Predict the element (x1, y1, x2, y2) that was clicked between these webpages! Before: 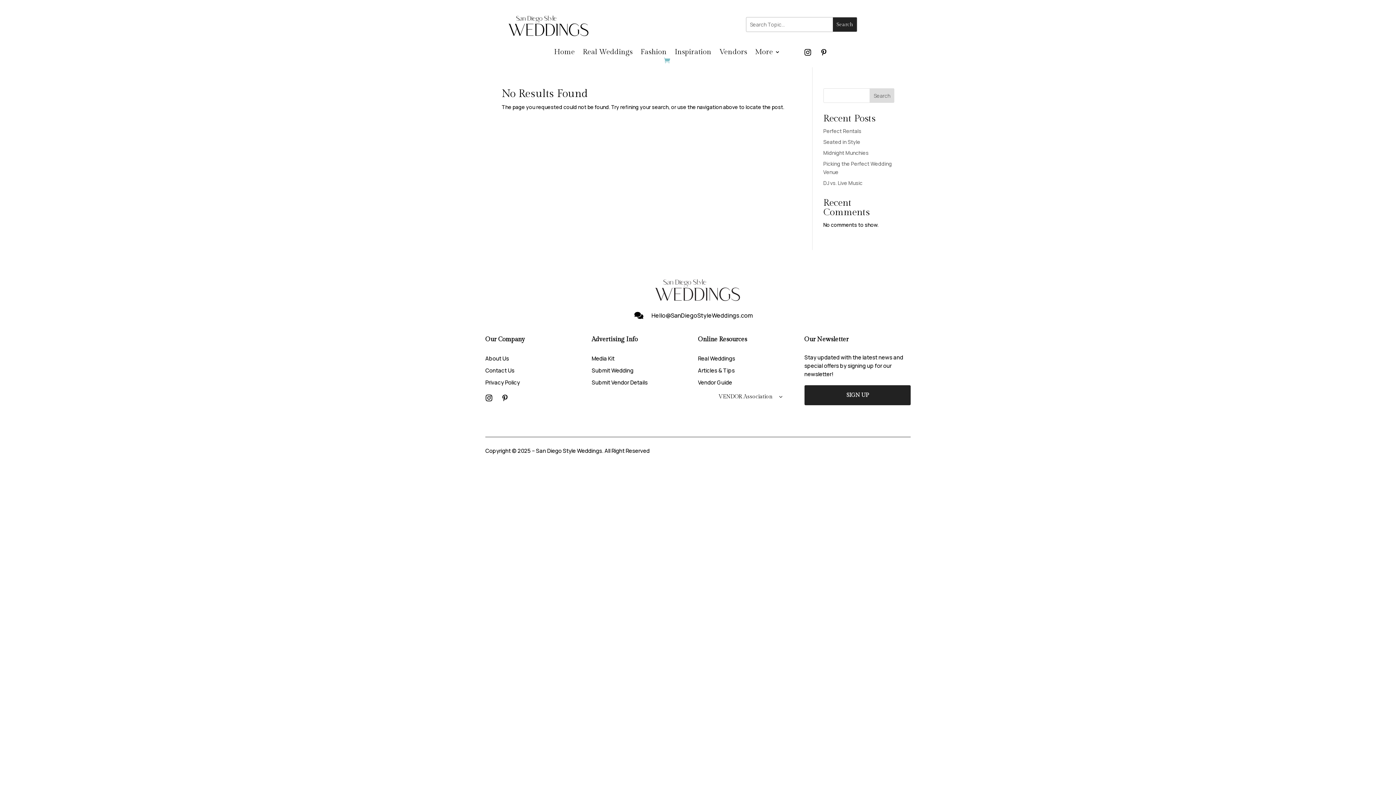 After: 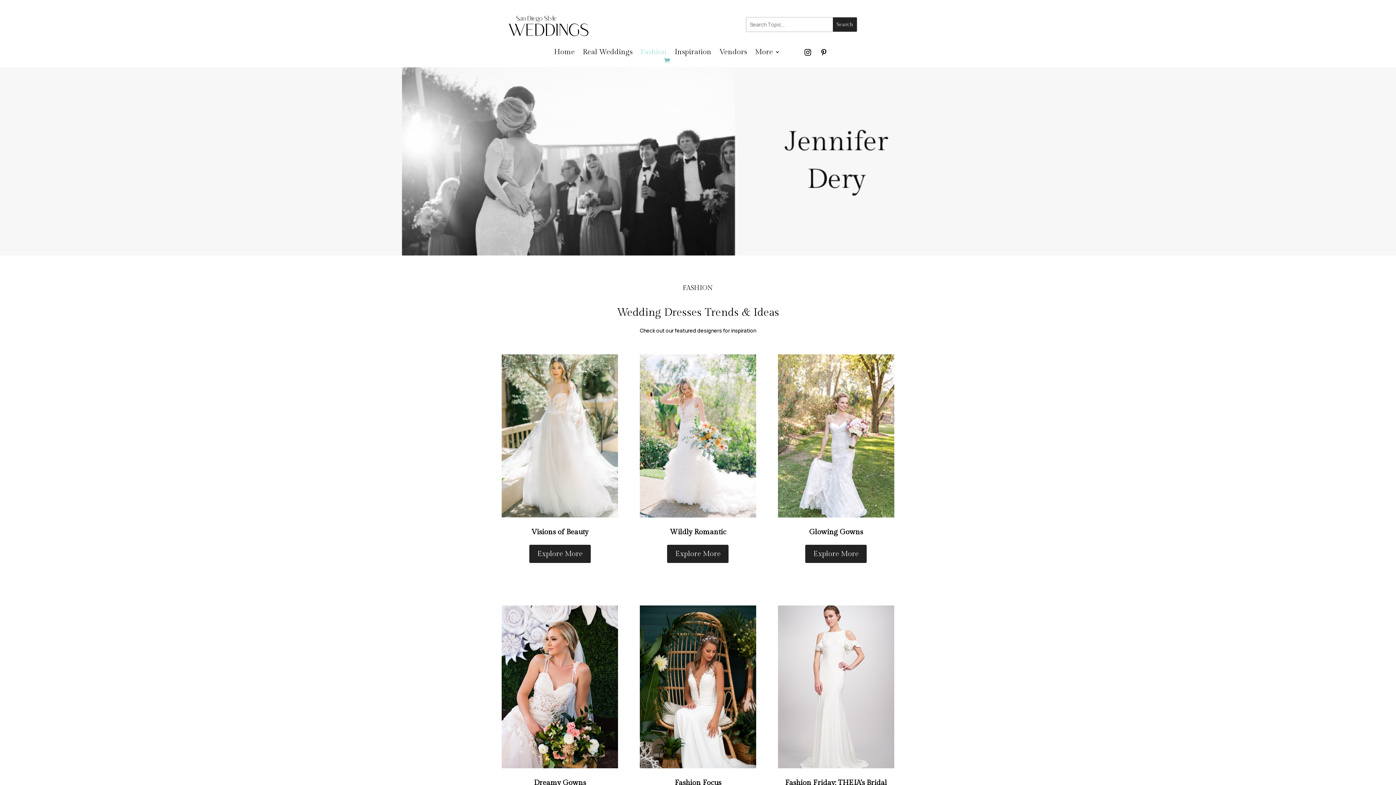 Action: bbox: (640, 49, 666, 57) label: Fashion